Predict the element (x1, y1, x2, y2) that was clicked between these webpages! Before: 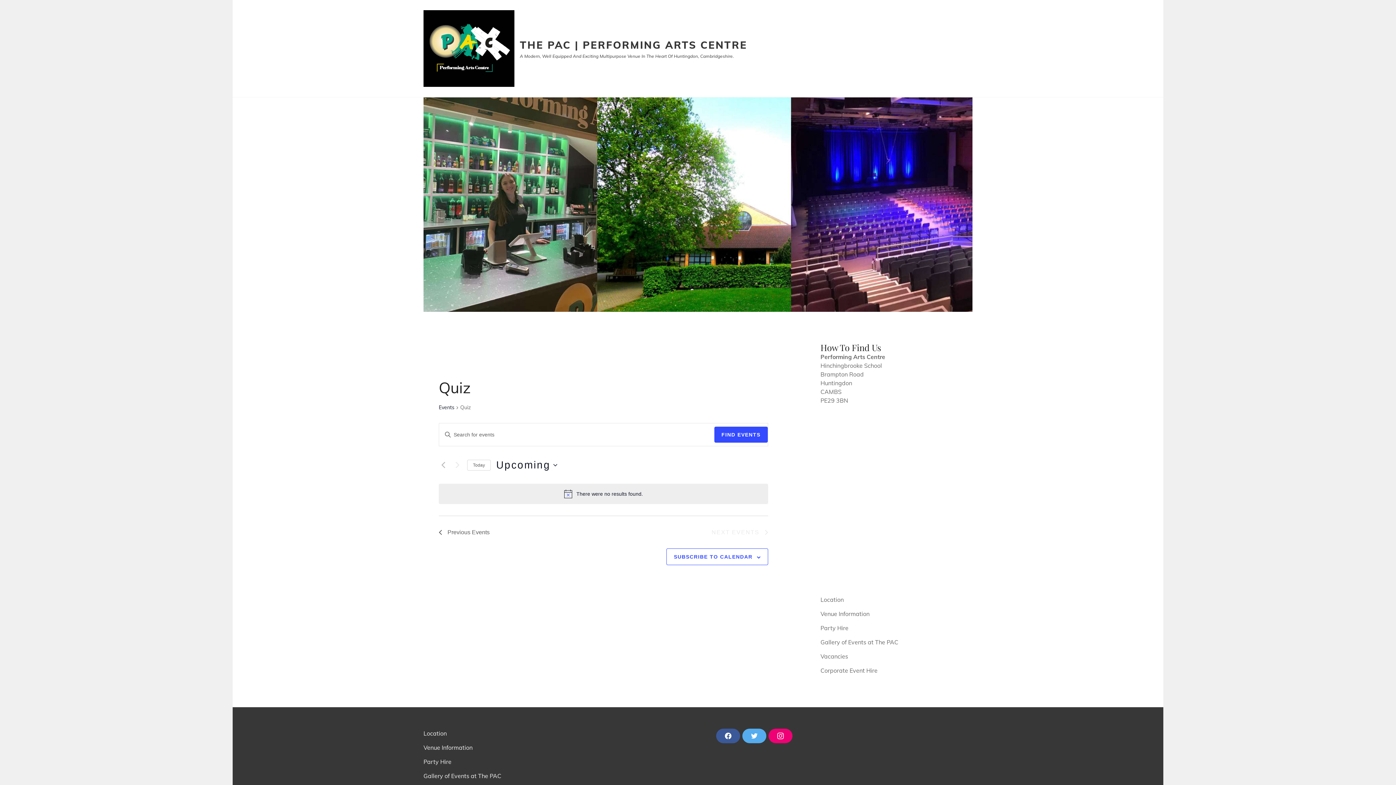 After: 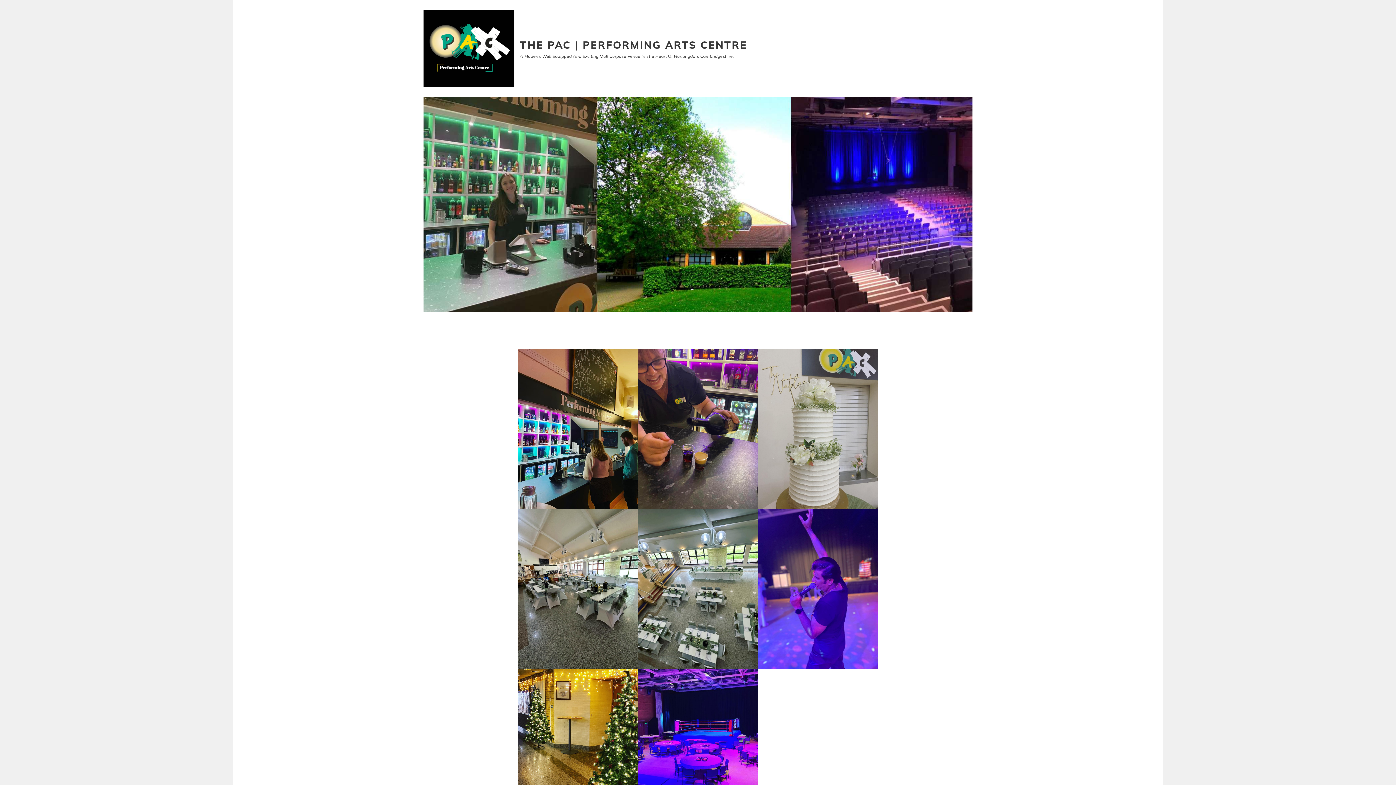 Action: bbox: (423, 772, 501, 780) label: Gallery of Events at The PAC